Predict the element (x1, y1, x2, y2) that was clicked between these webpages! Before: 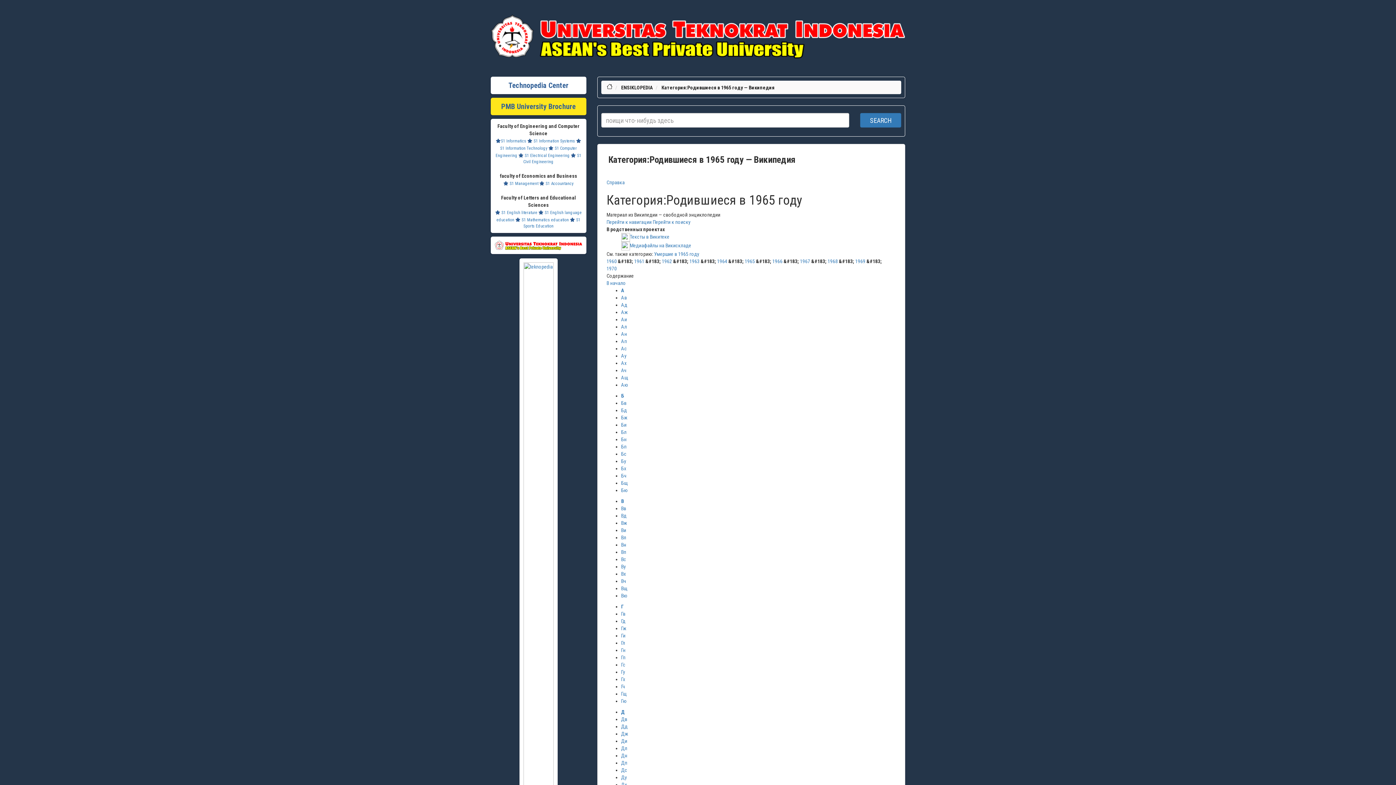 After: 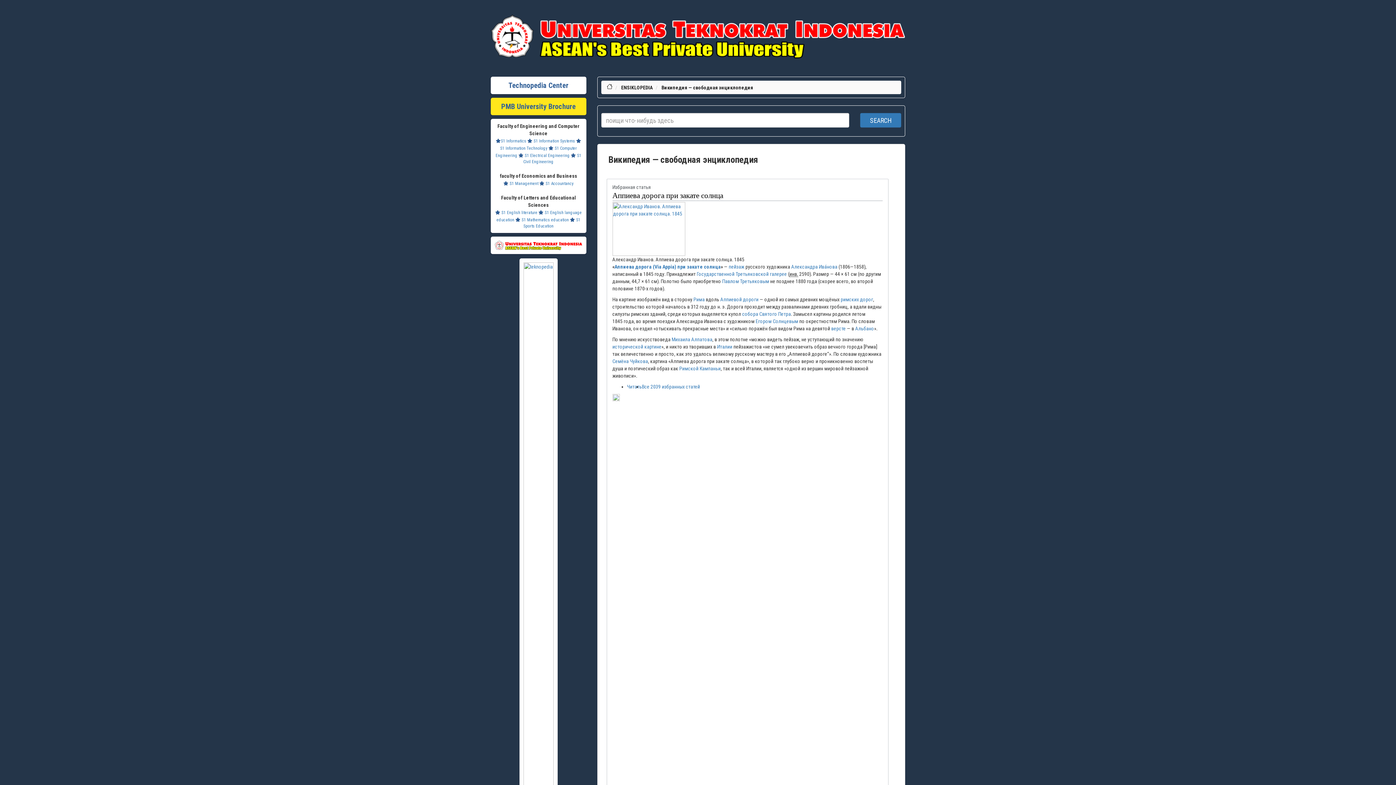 Action: bbox: (621, 84, 652, 90) label: ENSIKLOPEDIA